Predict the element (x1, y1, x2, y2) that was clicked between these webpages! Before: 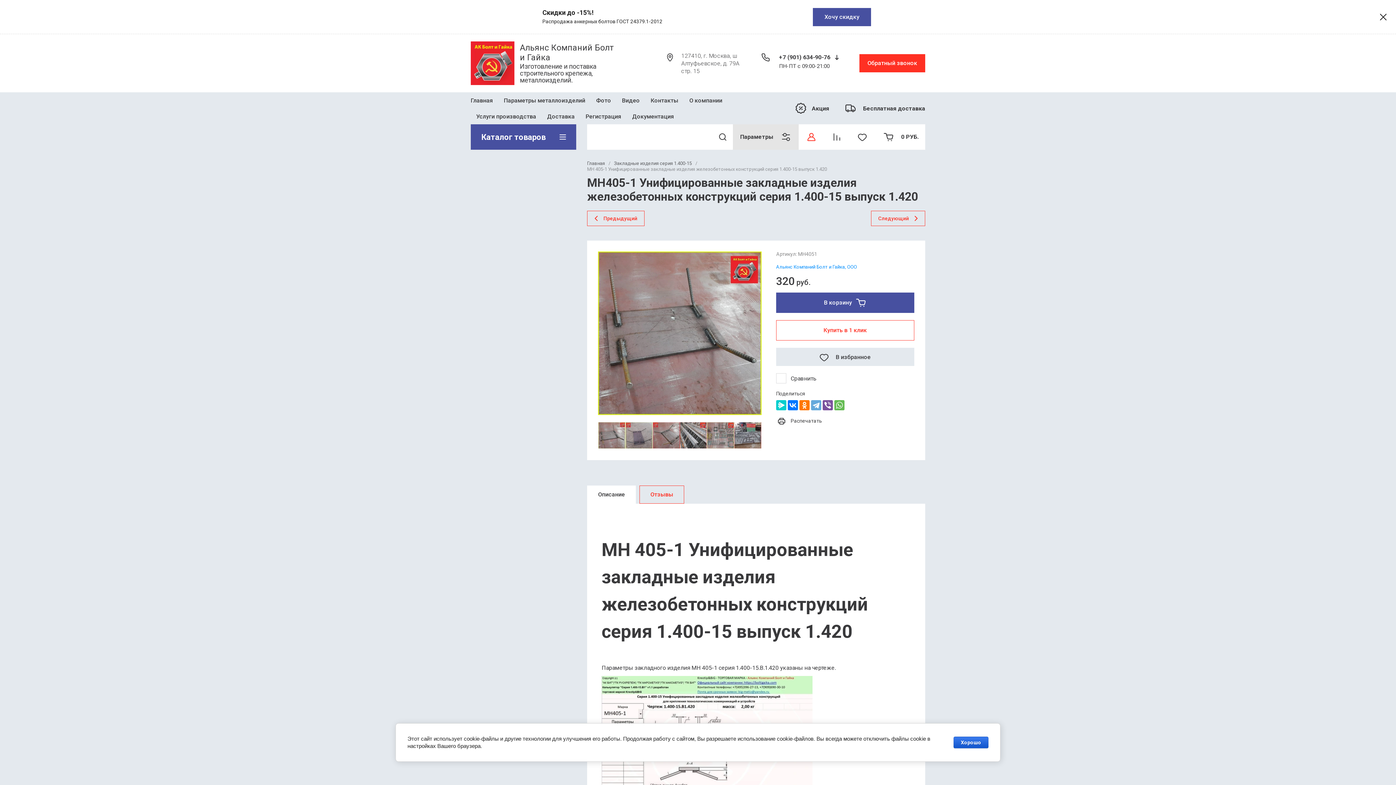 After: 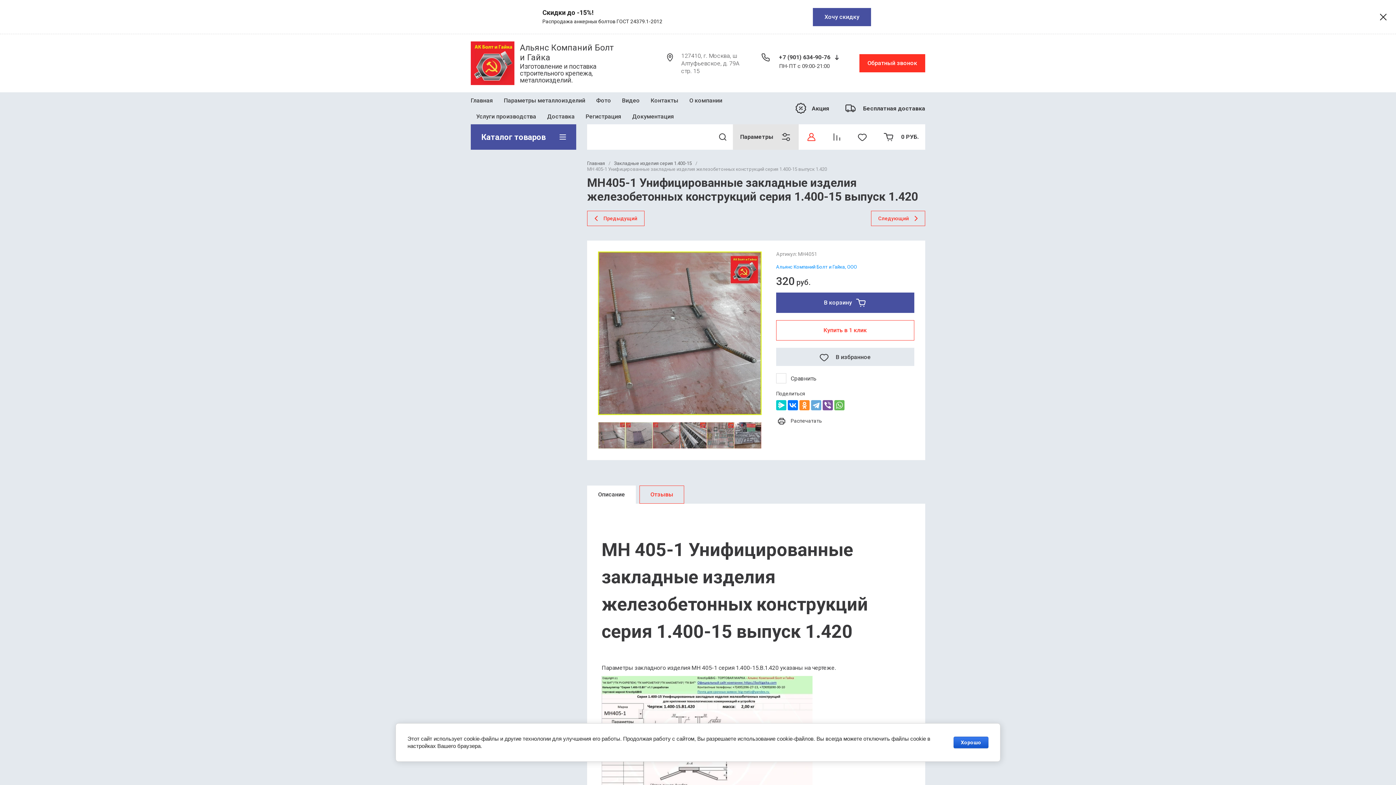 Action: bbox: (799, 400, 809, 410)